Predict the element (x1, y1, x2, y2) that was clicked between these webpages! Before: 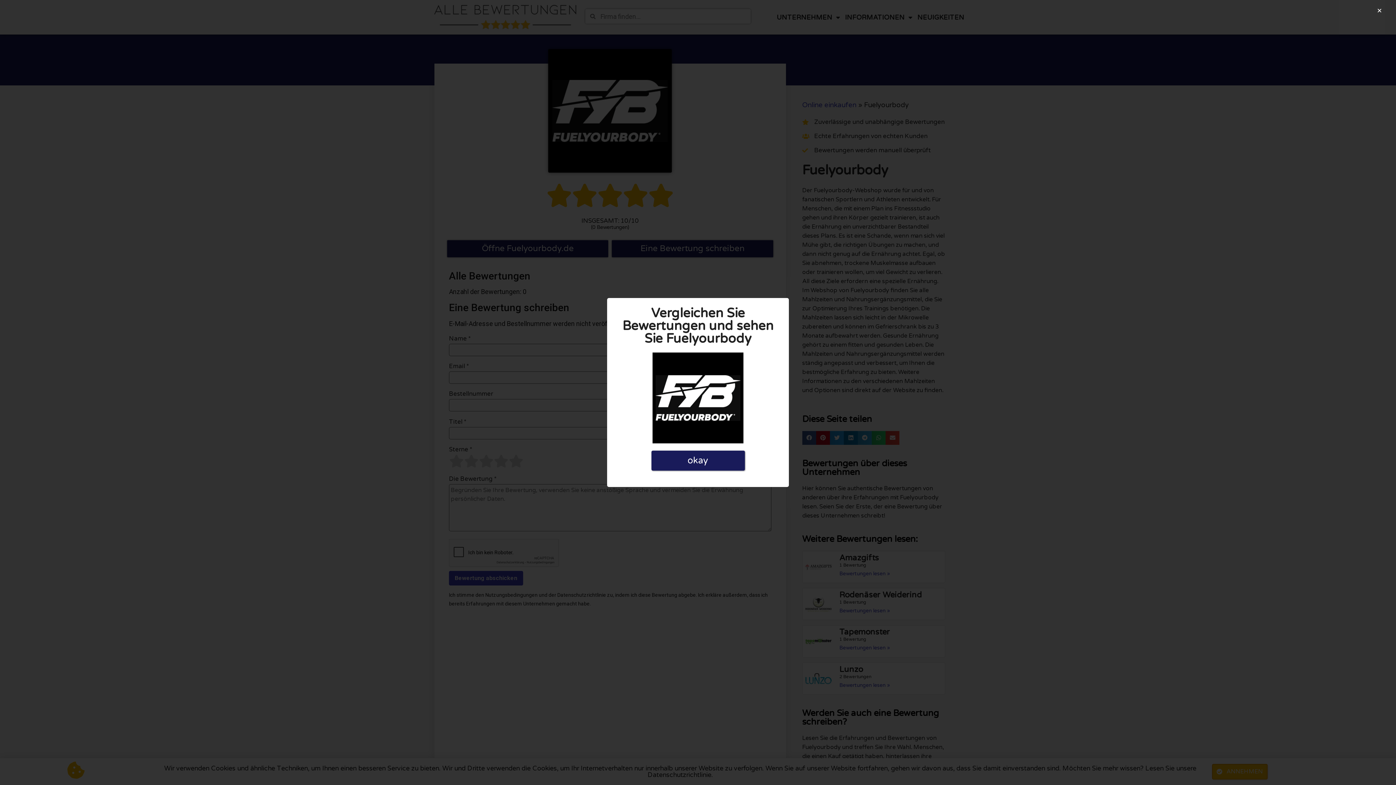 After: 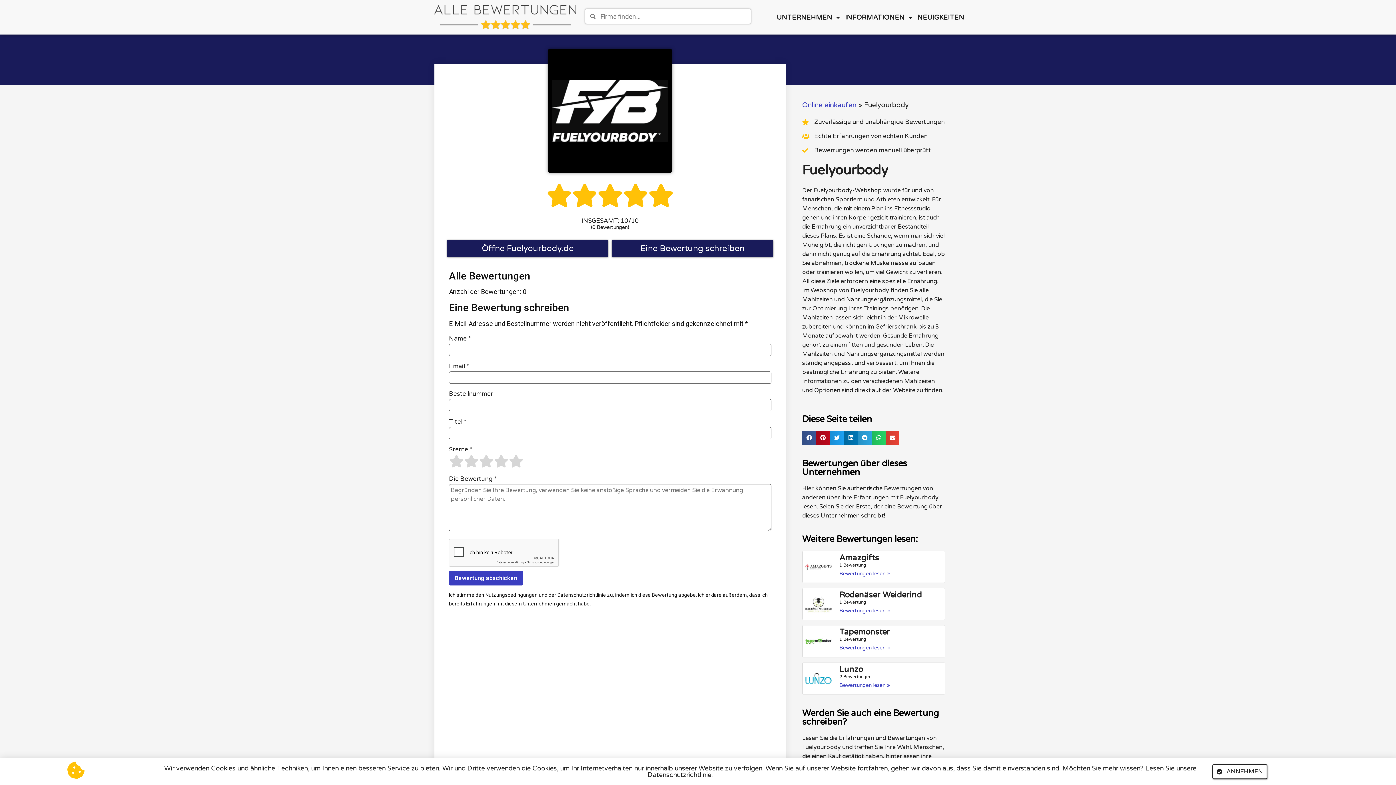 Action: bbox: (1377, 7, 1382, 12) label: Close